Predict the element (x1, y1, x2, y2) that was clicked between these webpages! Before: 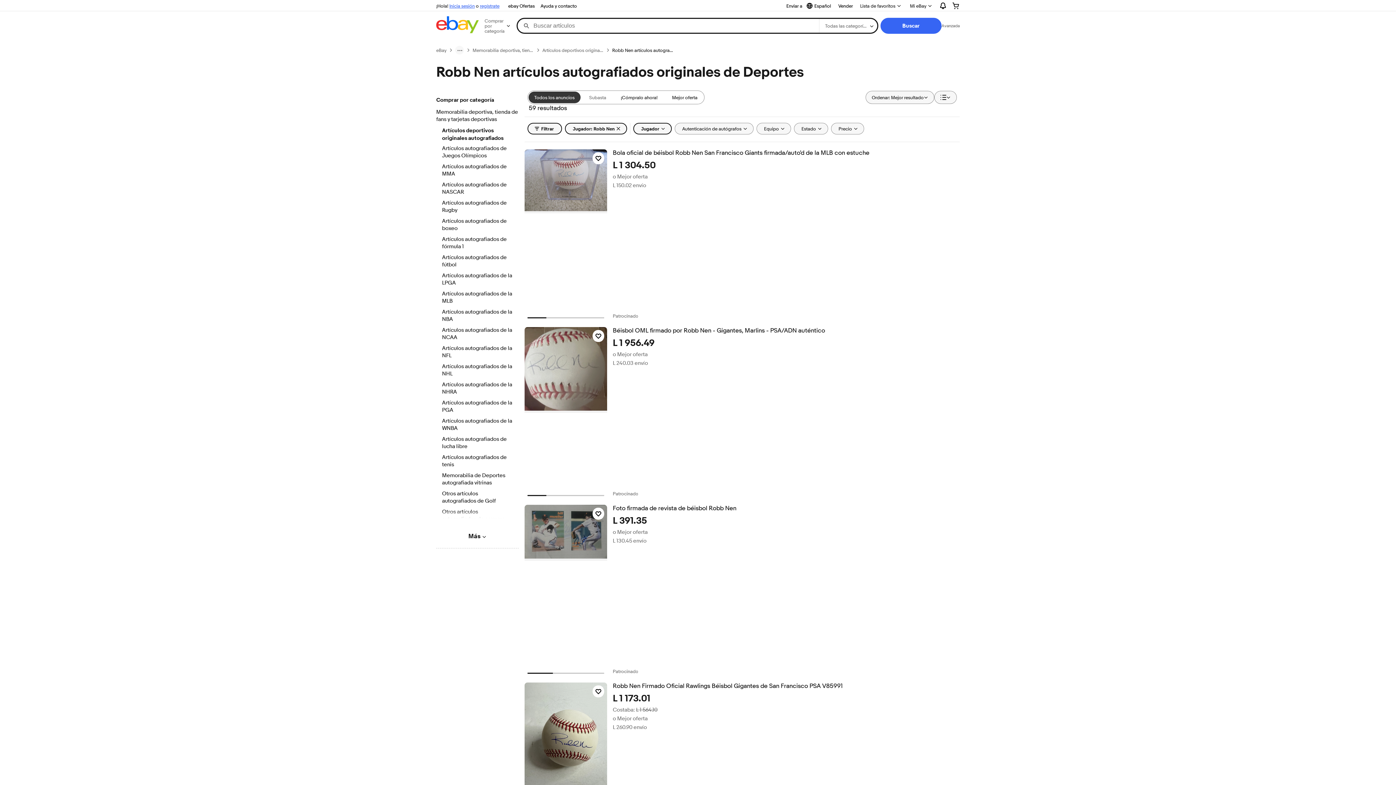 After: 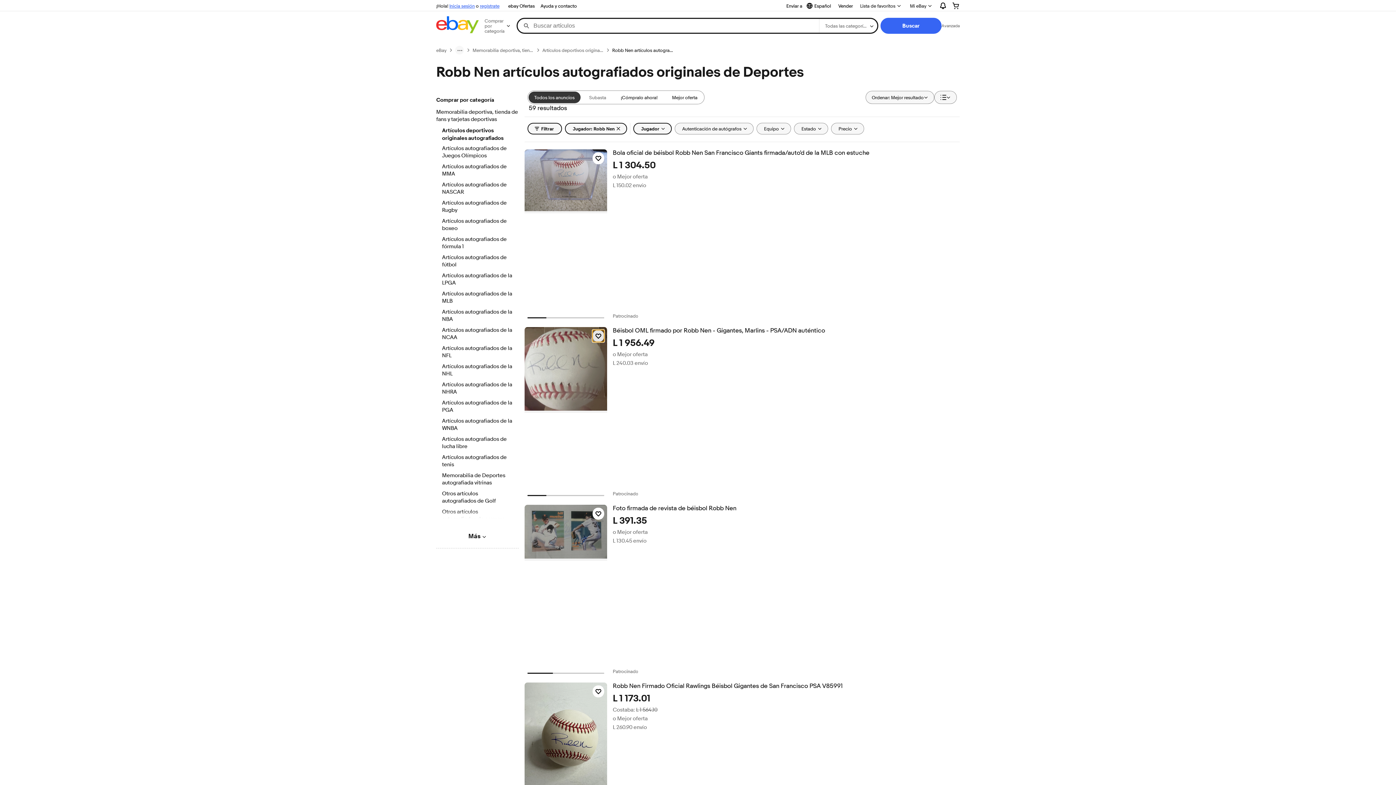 Action: bbox: (592, 330, 604, 342) label: Haz clic para marcar como favorito: Béisbol OML firmado por Robb Nen - Gigantes, Marlins - PSA/ADN auténtico